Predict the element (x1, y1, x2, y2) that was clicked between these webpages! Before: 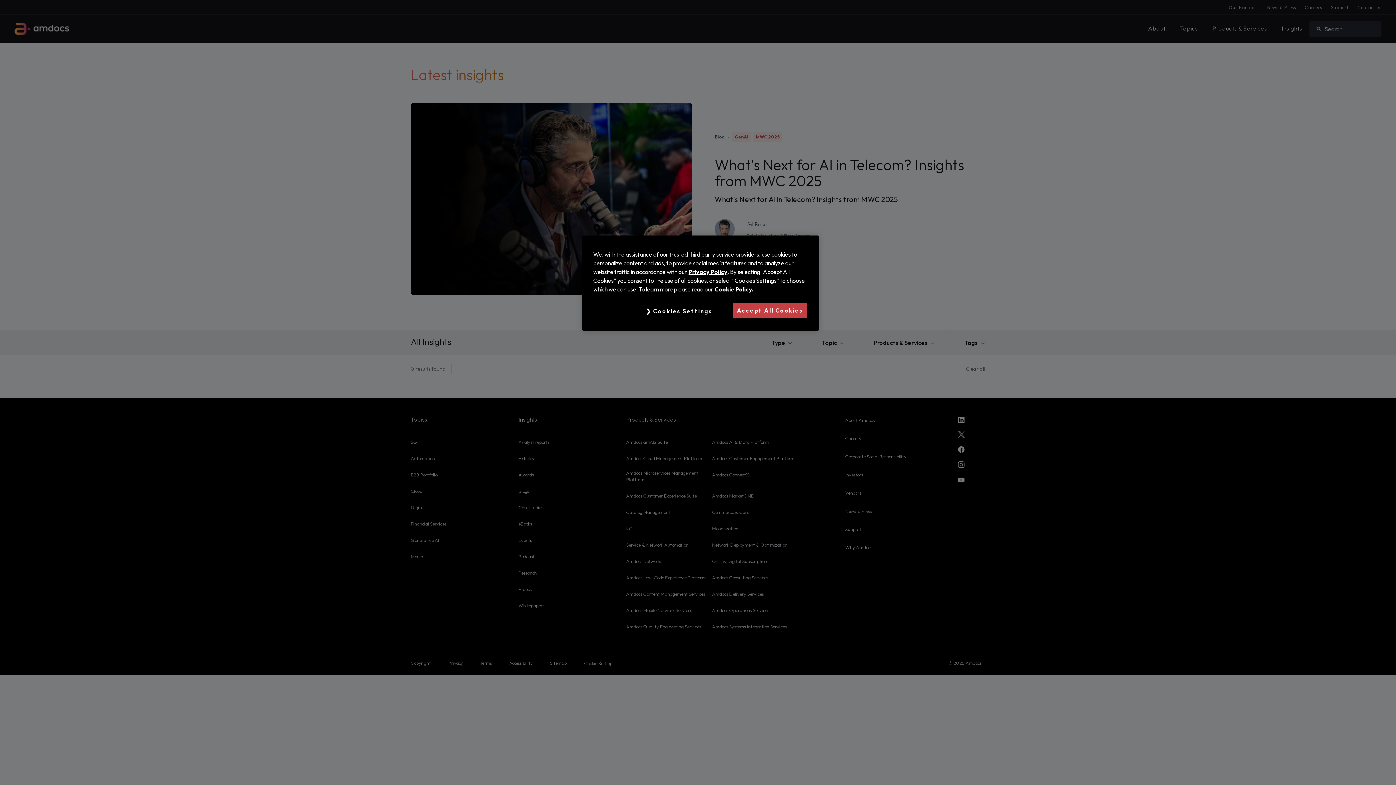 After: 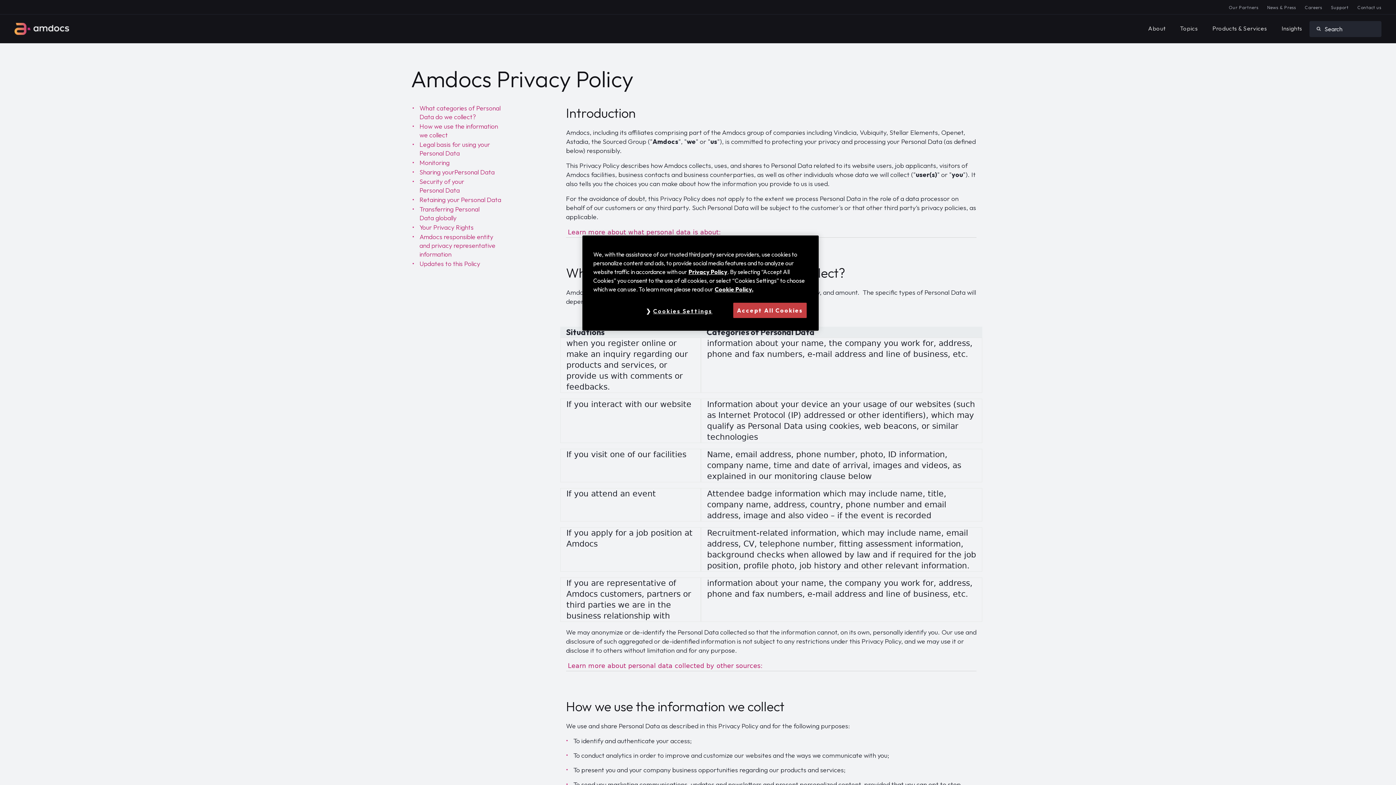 Action: bbox: (688, 268, 727, 275) label: Privacy Policy